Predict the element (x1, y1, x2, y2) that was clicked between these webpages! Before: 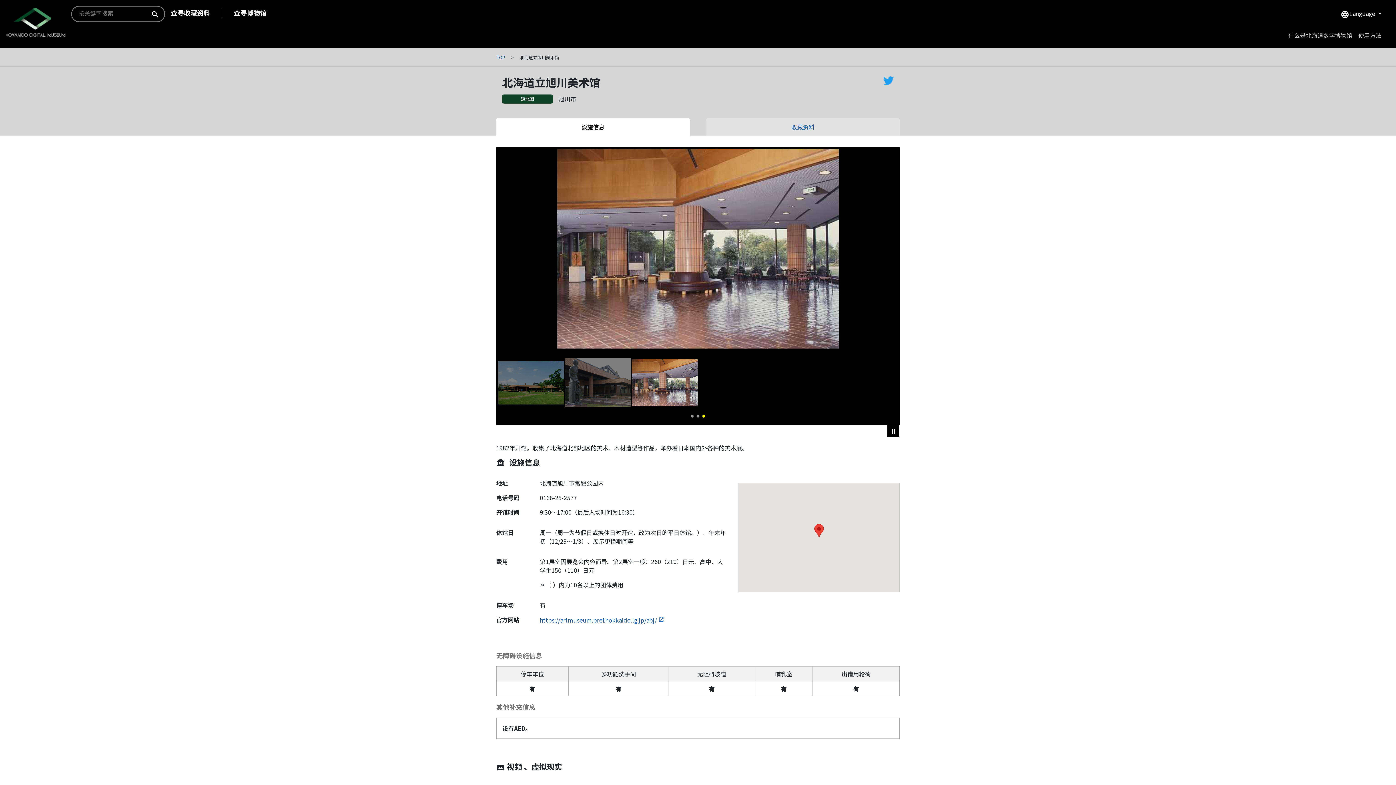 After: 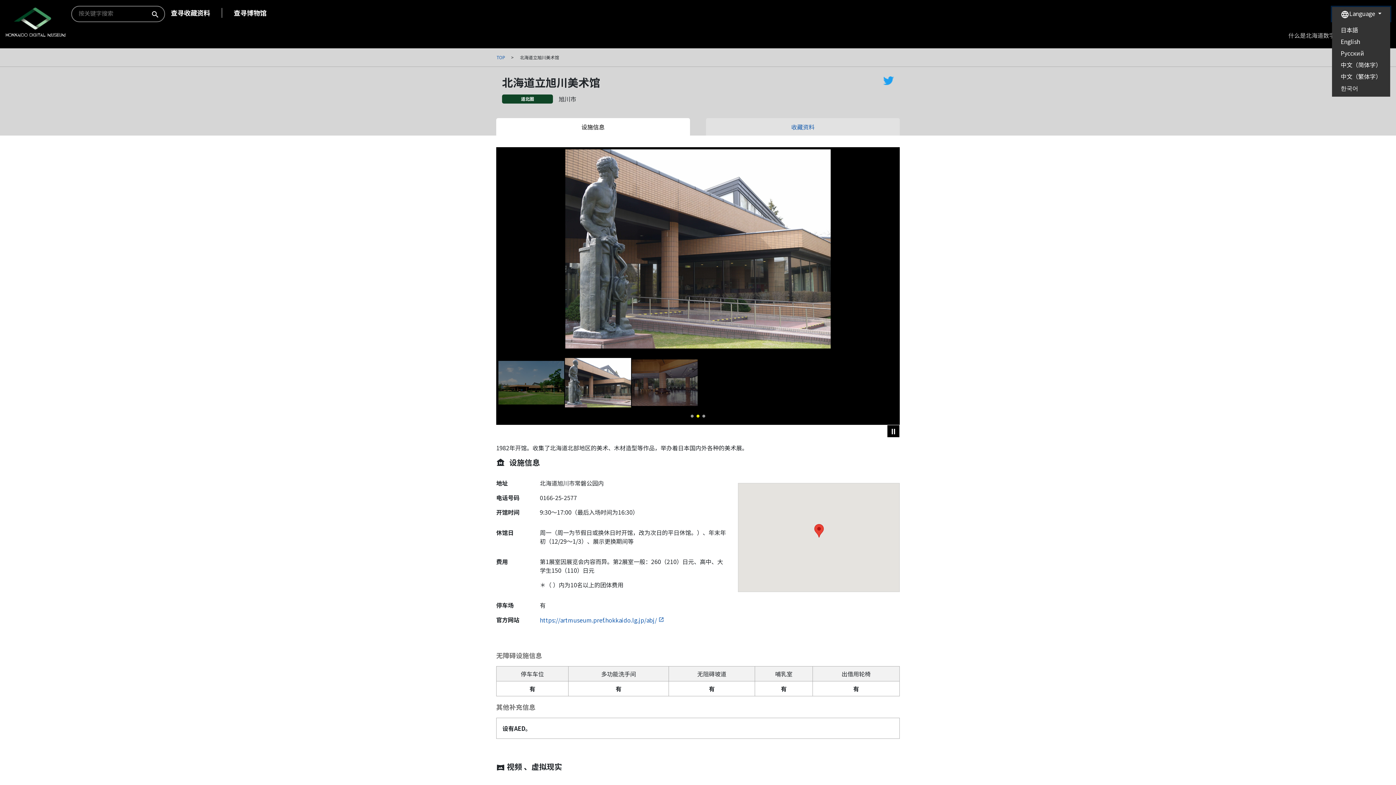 Action: bbox: (1332, 6, 1390, 20) label: languageLanguage 